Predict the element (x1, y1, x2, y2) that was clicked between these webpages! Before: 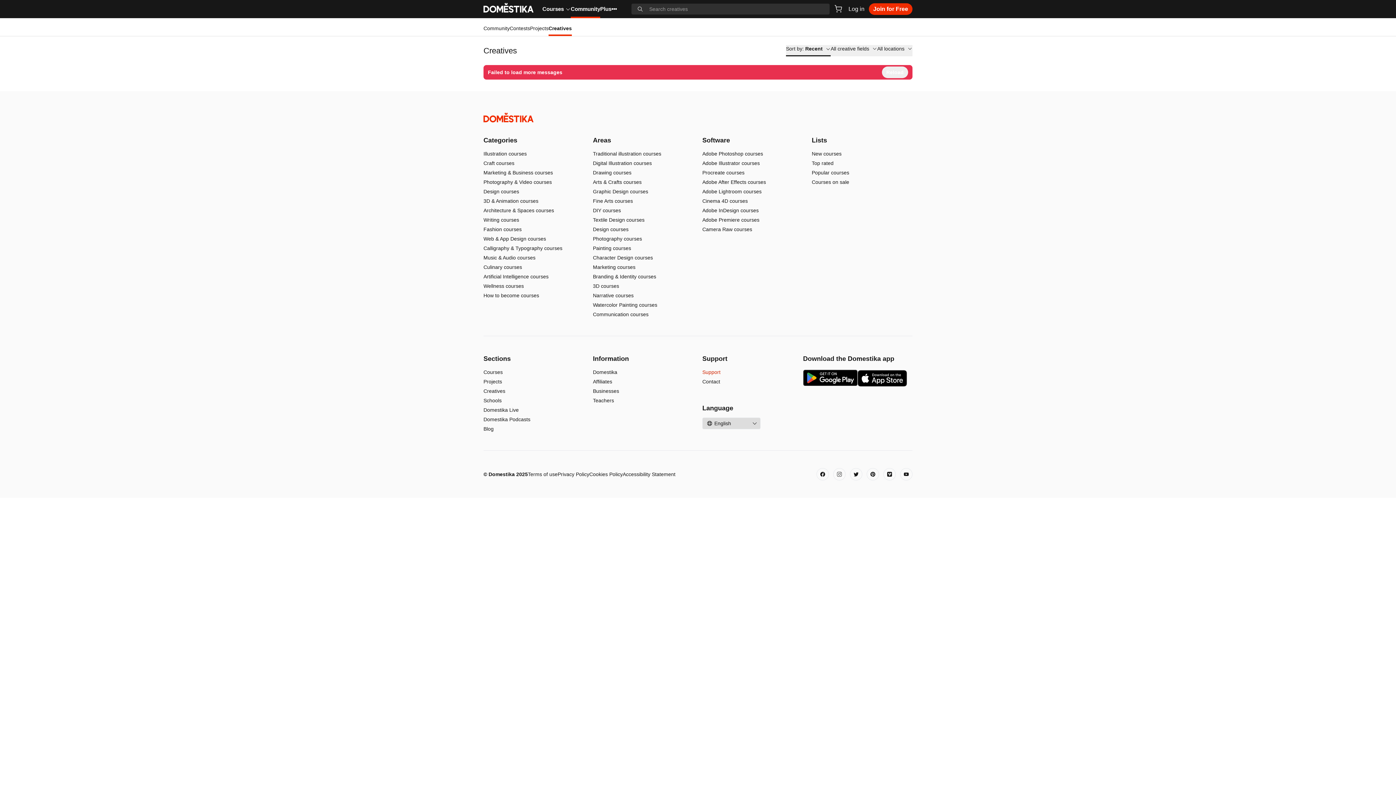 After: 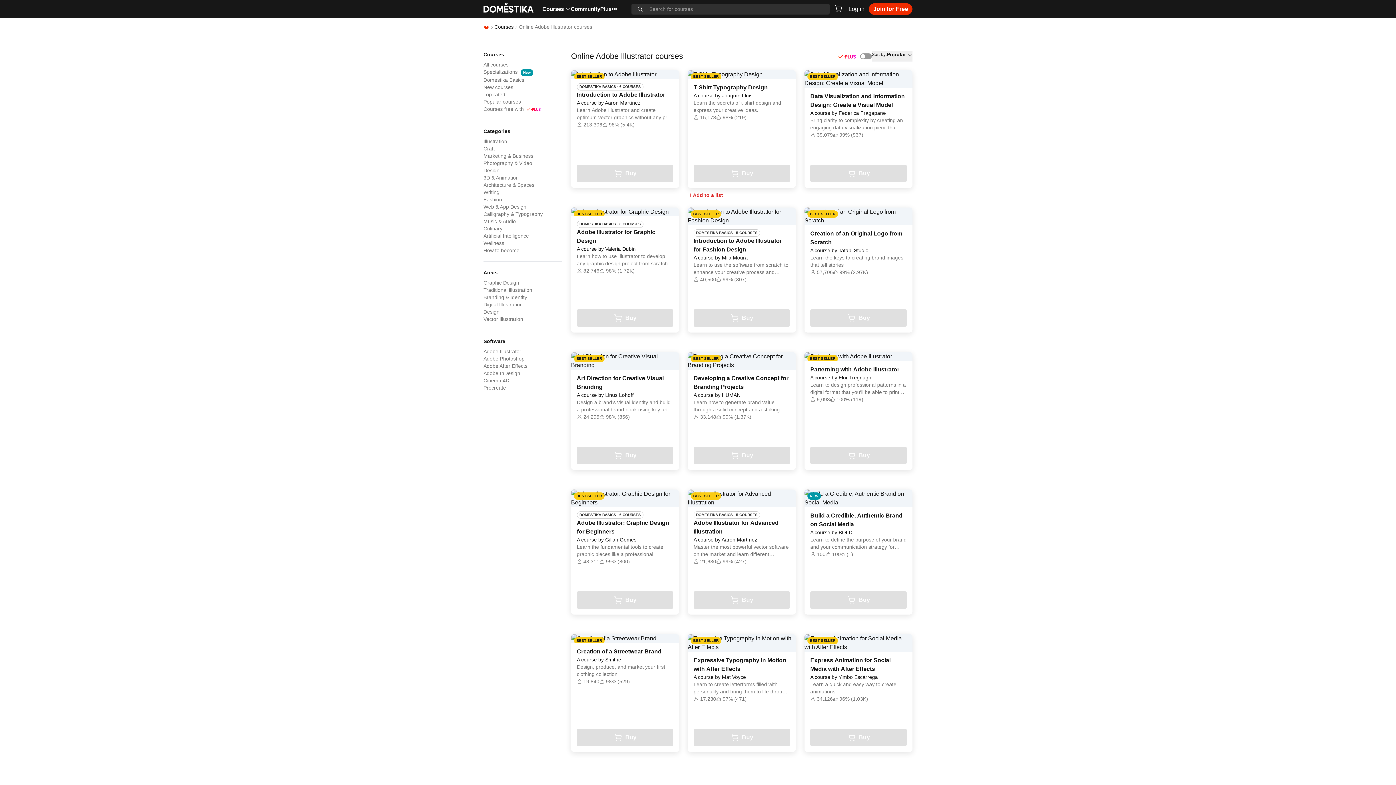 Action: label: Adobe Illustrator courses bbox: (702, 529, 760, 535)